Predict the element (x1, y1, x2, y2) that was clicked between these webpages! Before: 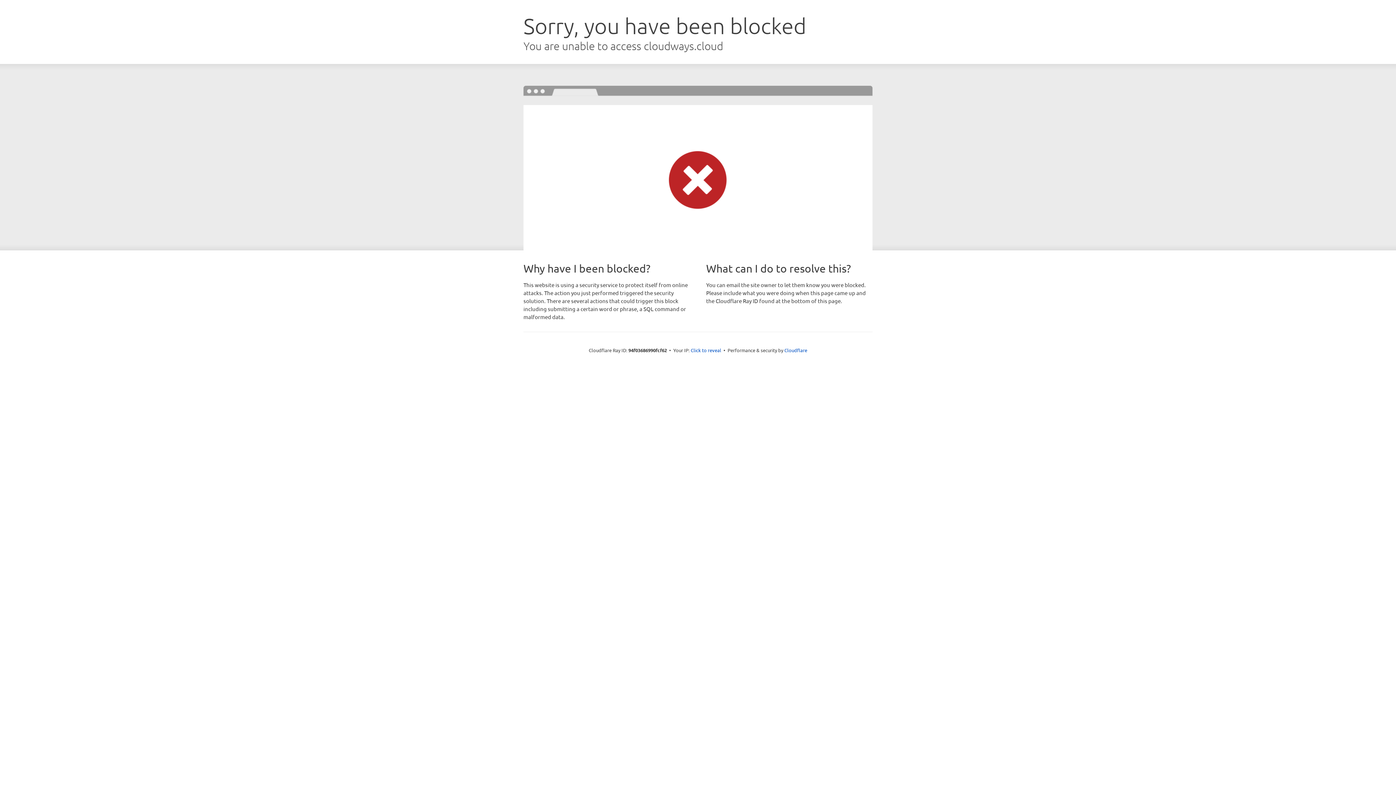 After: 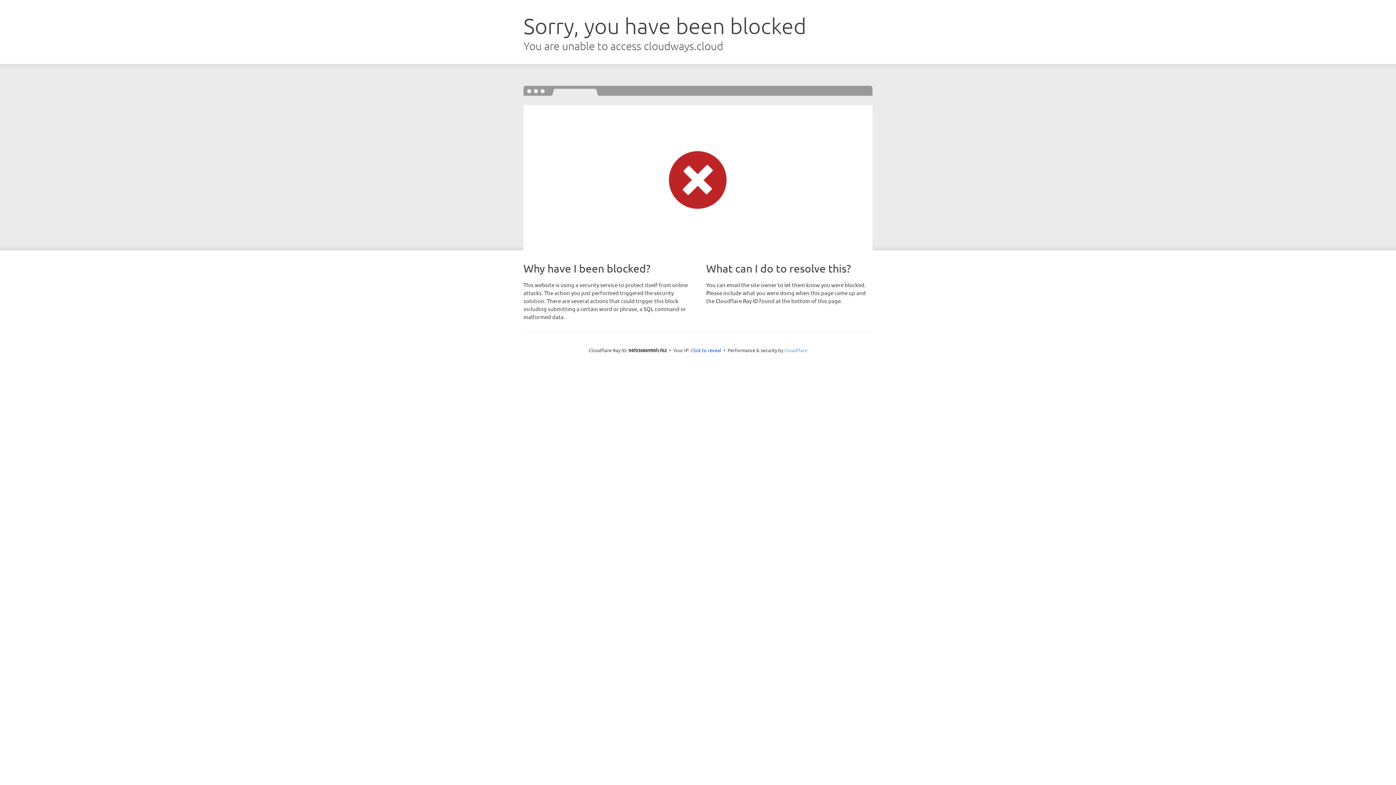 Action: bbox: (784, 347, 807, 353) label: Cloudflare